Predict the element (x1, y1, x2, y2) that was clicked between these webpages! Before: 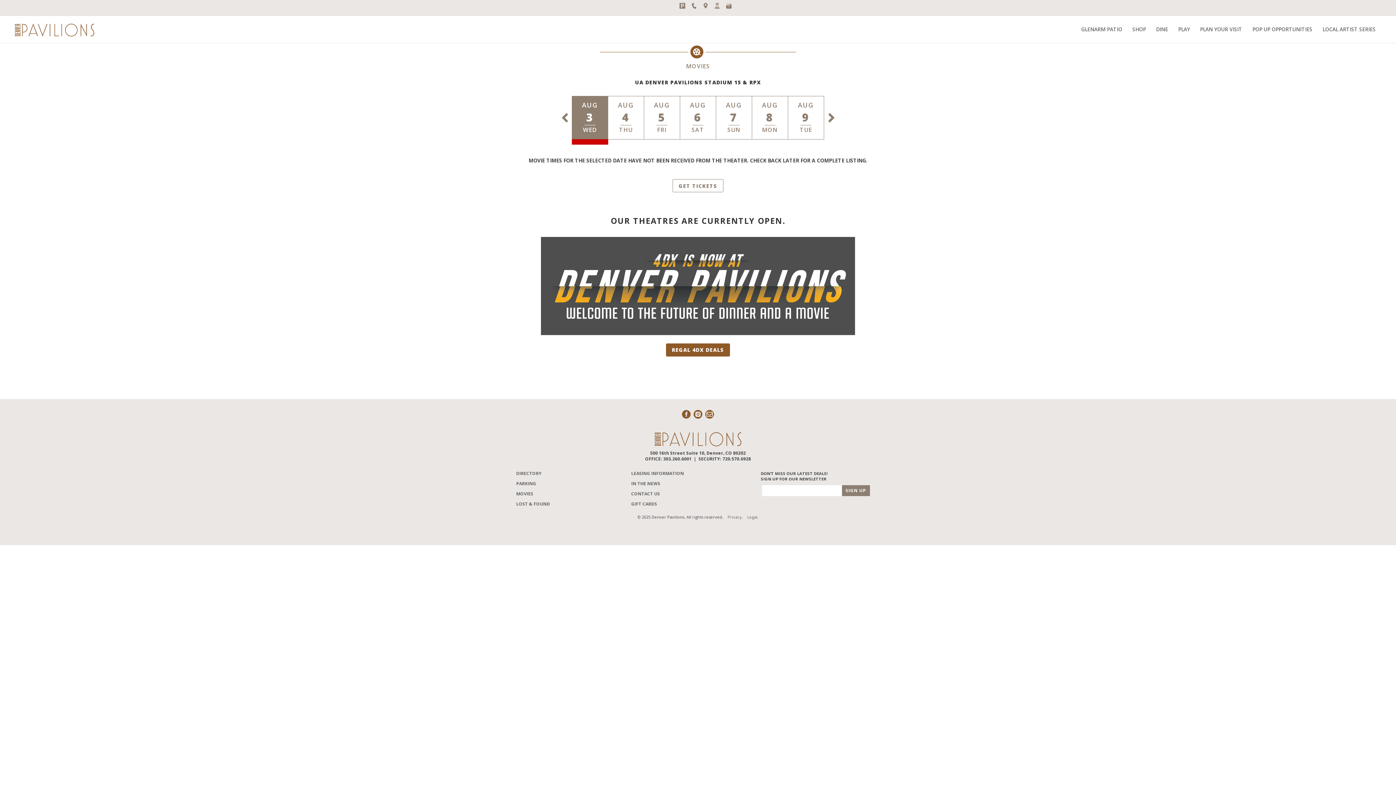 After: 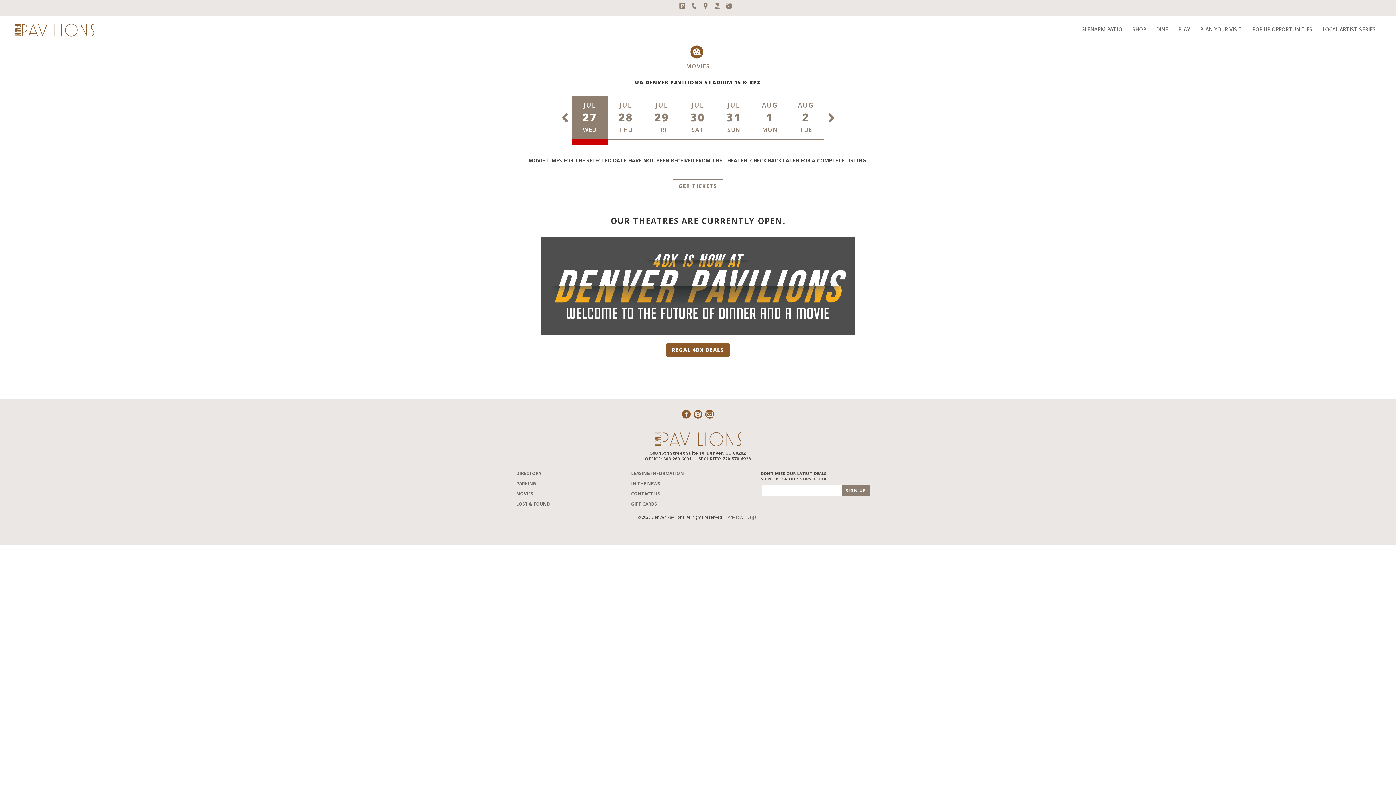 Action: label: Prev bbox: (561, 110, 568, 154)